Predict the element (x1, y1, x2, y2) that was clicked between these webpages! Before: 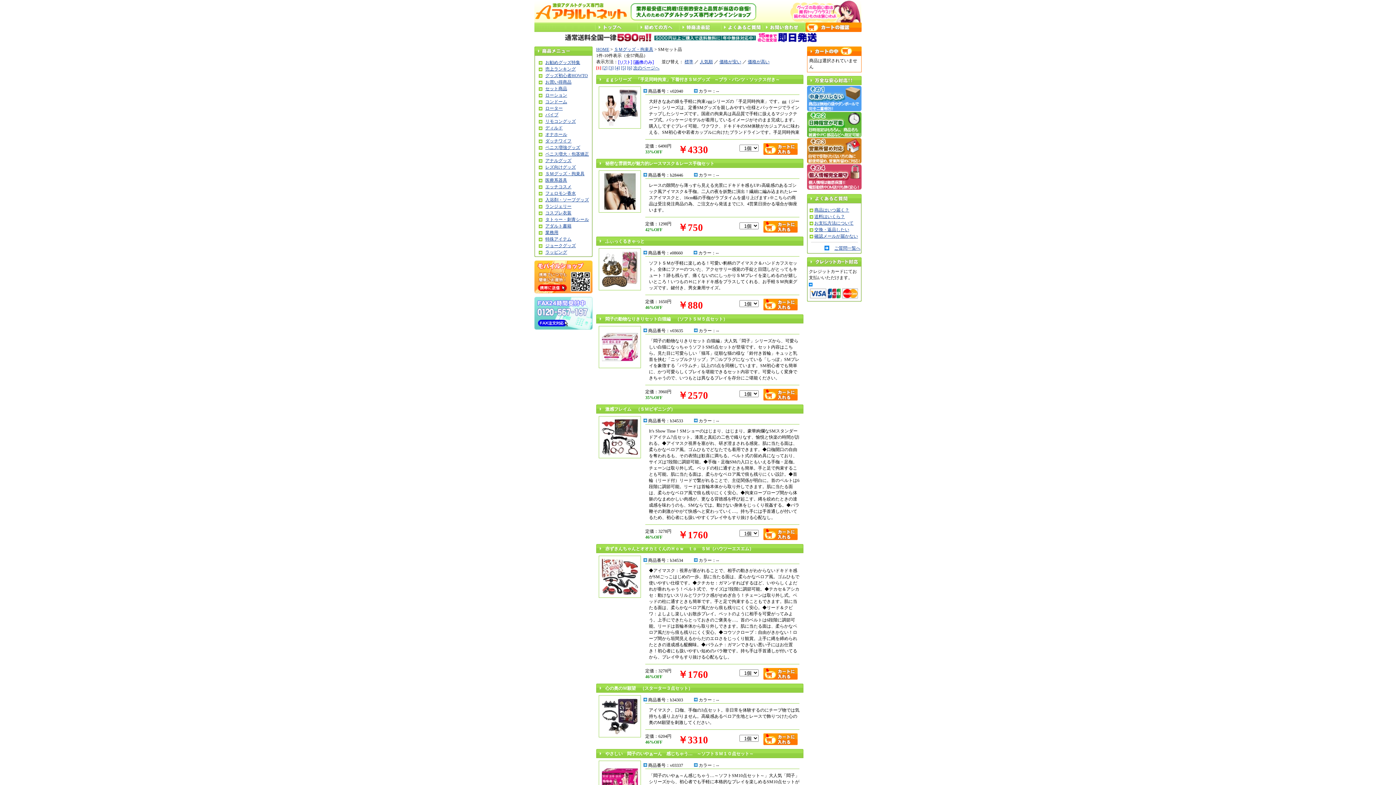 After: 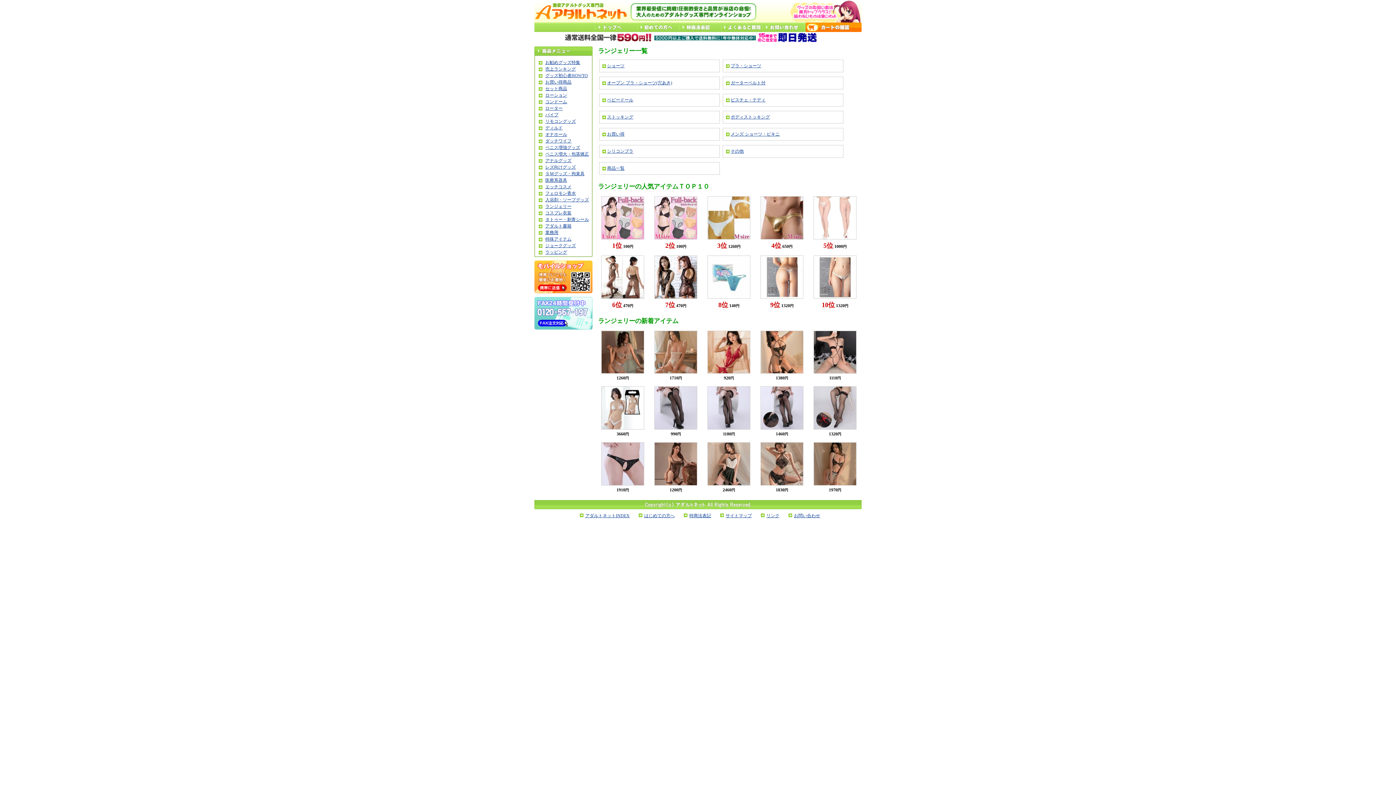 Action: bbox: (545, 204, 571, 209) label: ランジェリー